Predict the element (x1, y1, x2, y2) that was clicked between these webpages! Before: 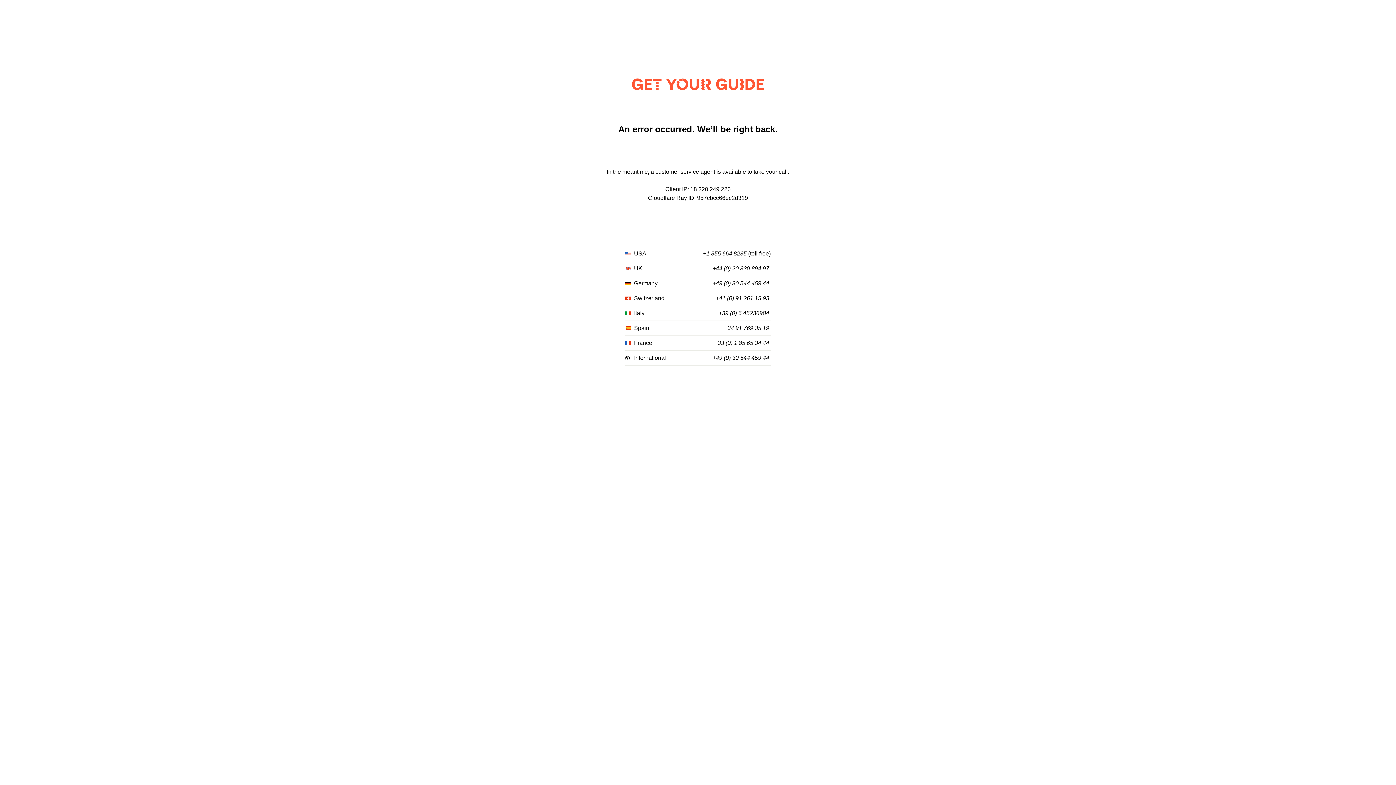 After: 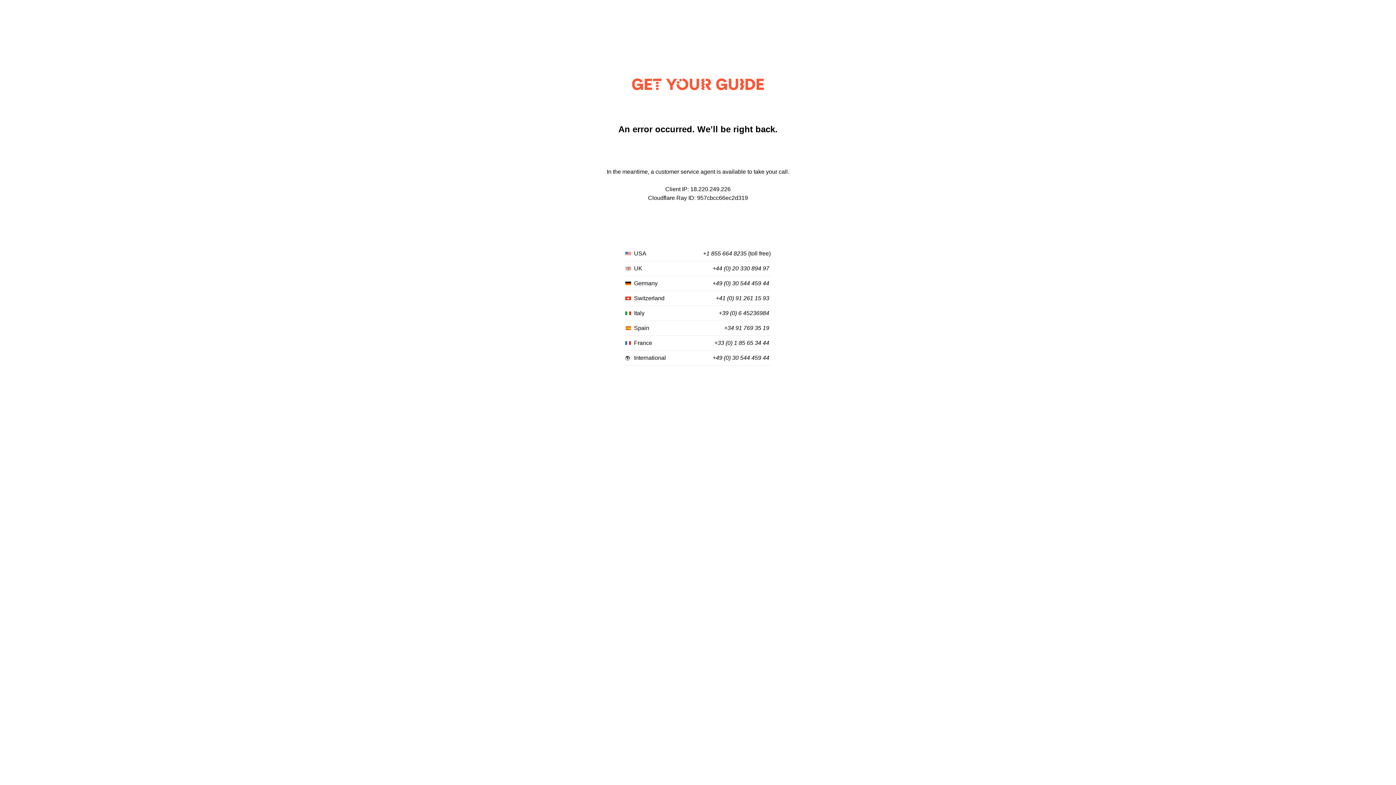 Action: bbox: (714, 340, 769, 346) label: +33 (0) 1 85 65 34 44